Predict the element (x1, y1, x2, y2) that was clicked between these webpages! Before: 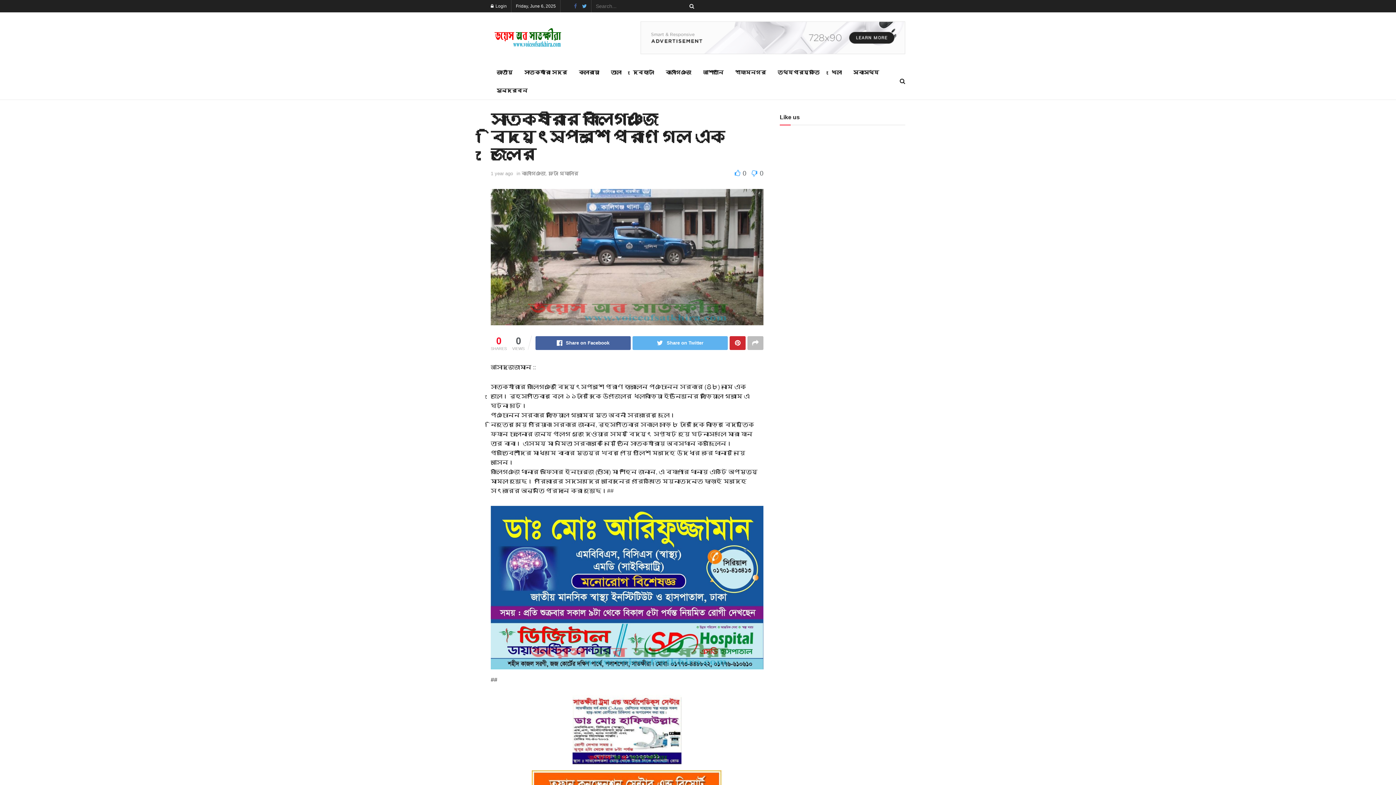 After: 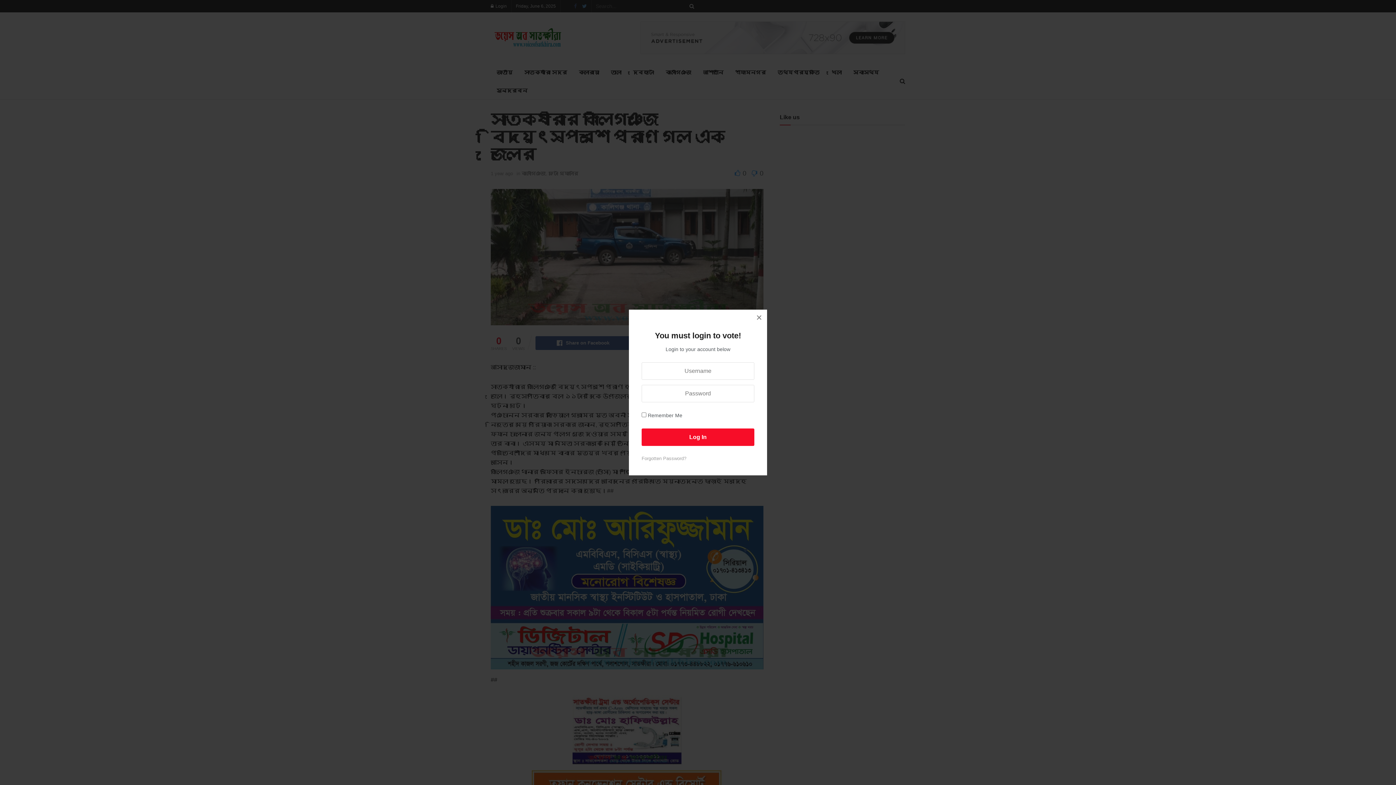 Action: bbox: (734, 169, 748, 177) label:  0 